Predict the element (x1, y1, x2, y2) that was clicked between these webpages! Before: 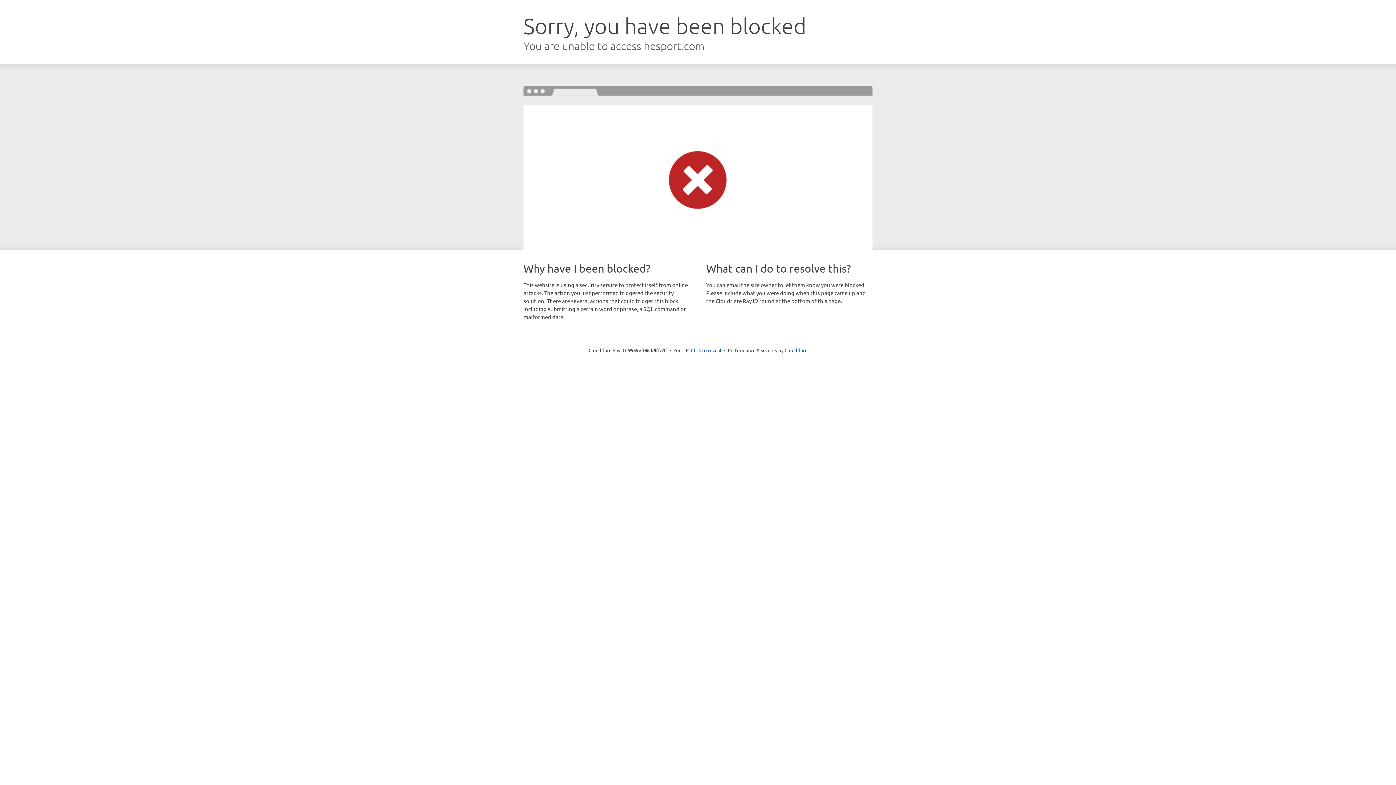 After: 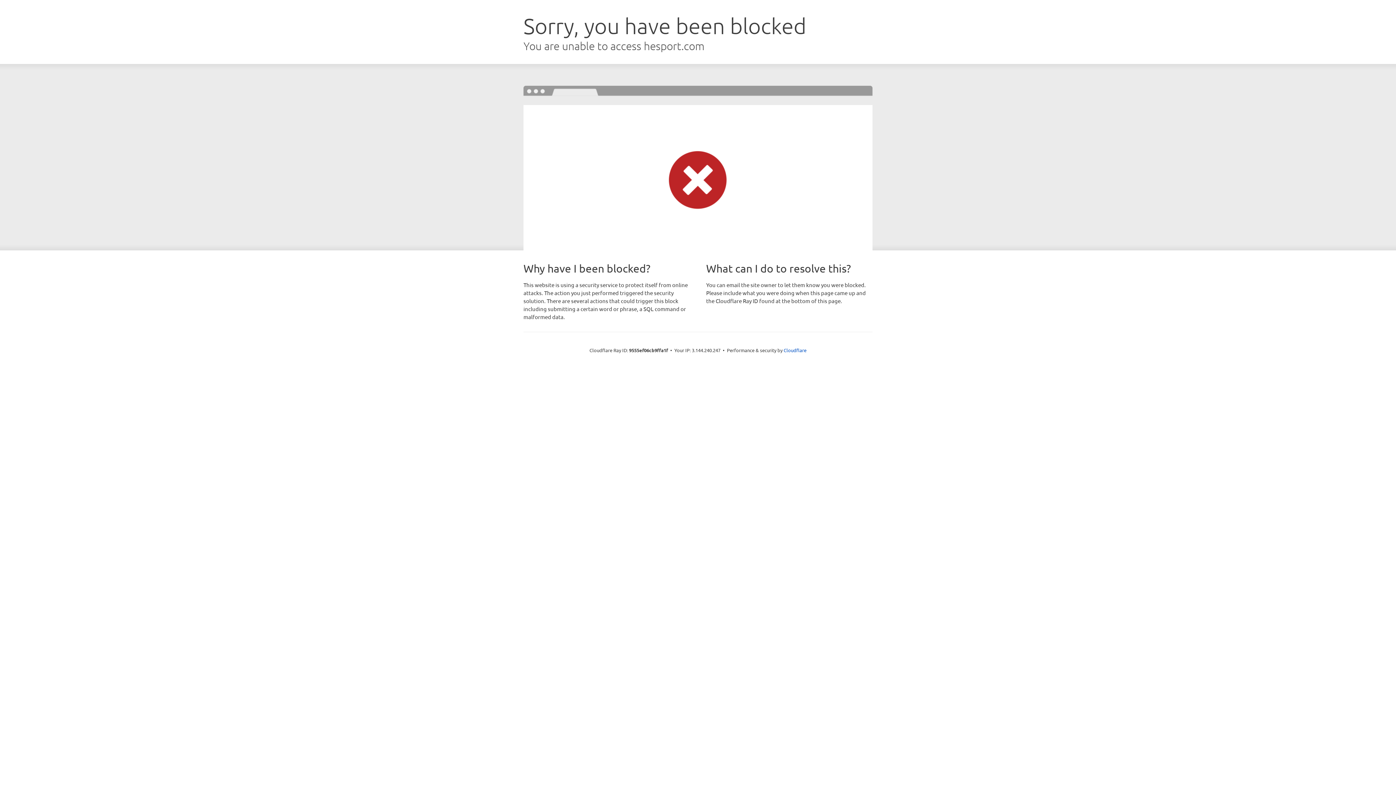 Action: bbox: (691, 346, 721, 353) label: Click to reveal